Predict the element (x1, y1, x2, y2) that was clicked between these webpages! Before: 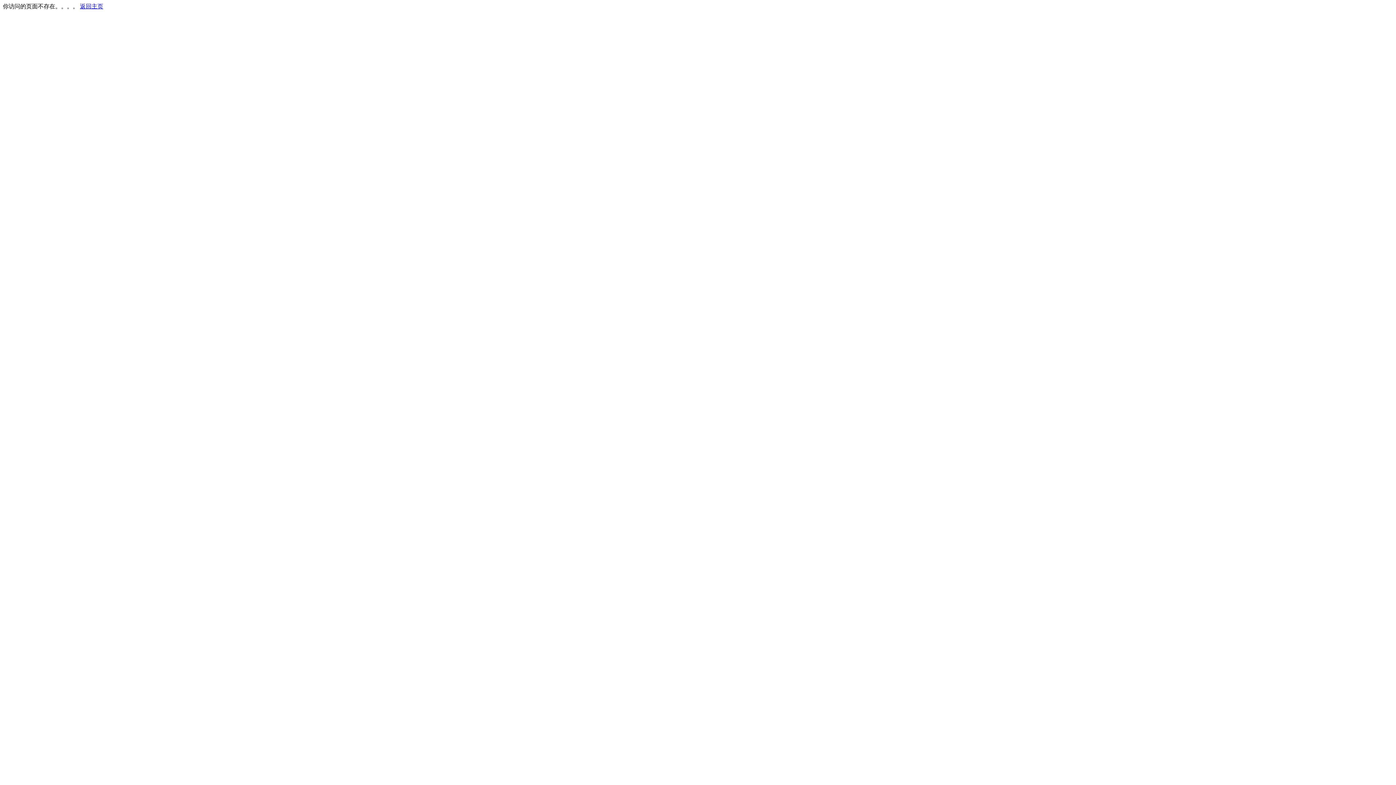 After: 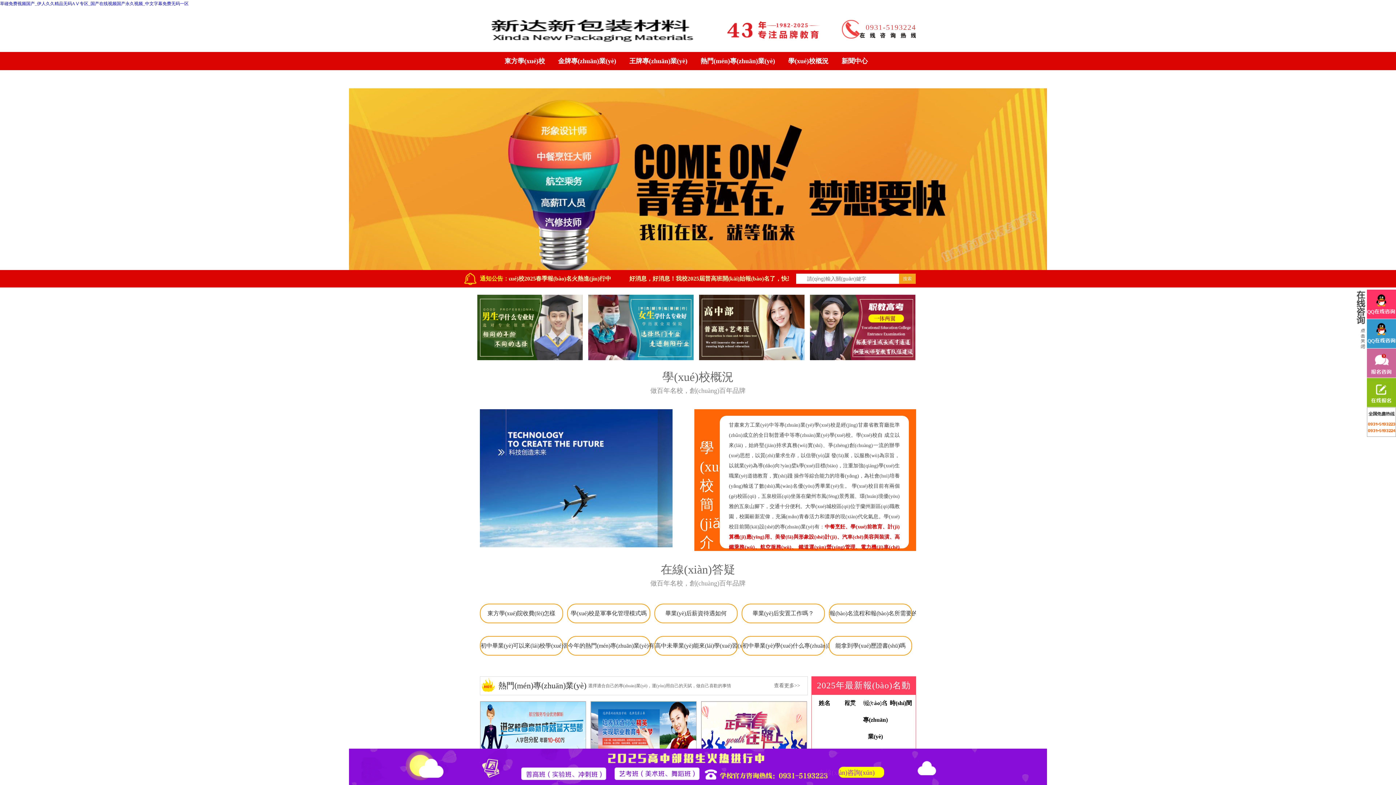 Action: bbox: (80, 3, 103, 9) label: 返回主页